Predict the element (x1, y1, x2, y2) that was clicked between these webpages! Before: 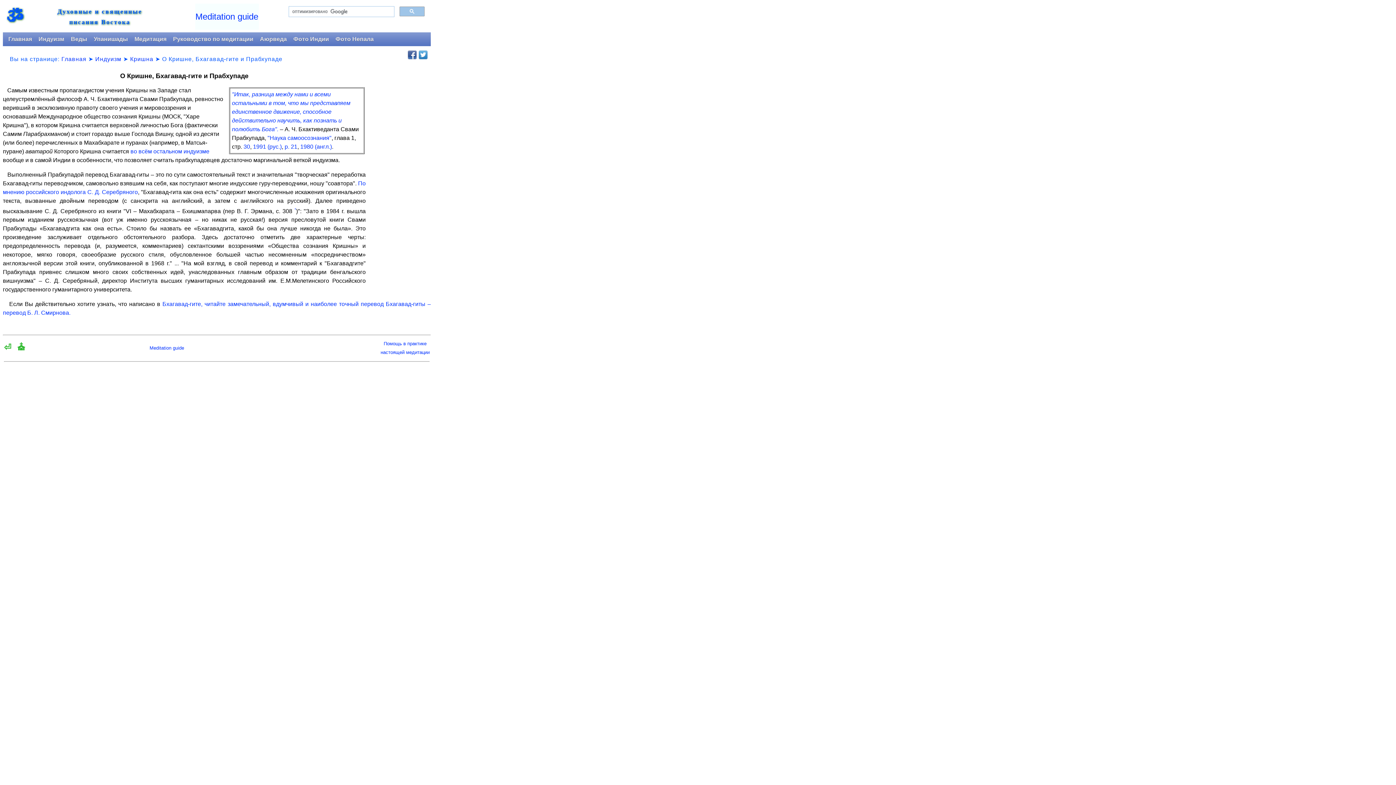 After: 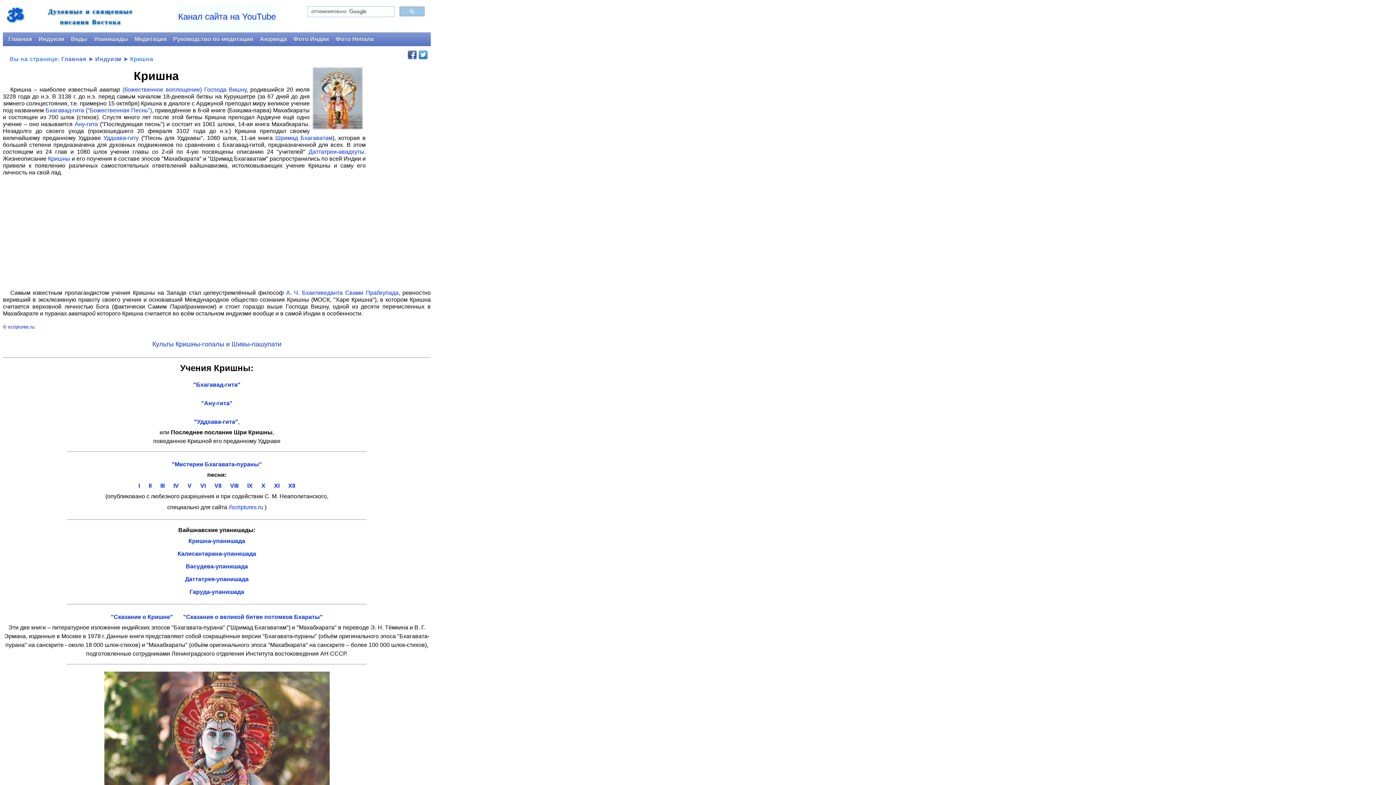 Action: bbox: (4, 345, 11, 351) label: ⏎